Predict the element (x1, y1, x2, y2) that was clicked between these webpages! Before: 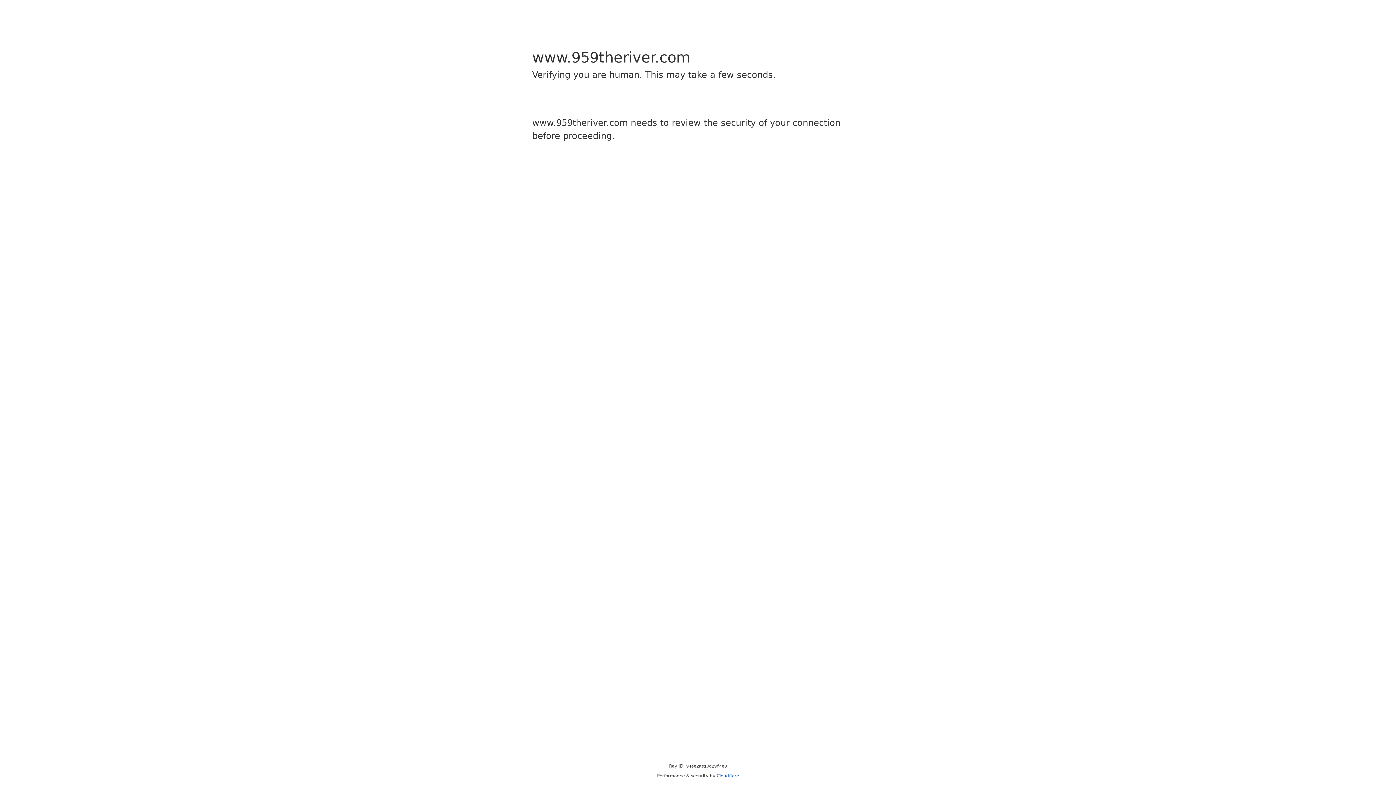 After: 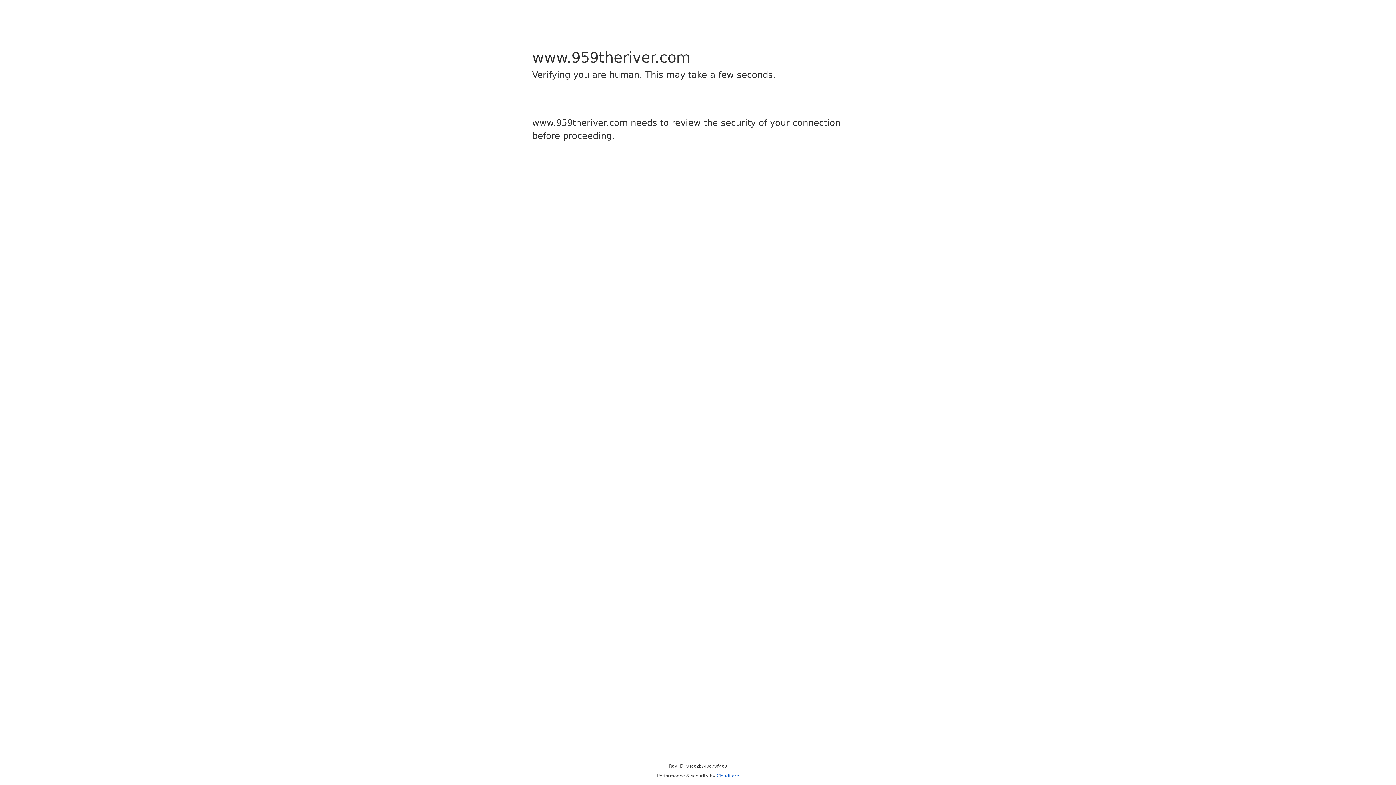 Action: label: Cloudflare bbox: (716, 773, 739, 778)